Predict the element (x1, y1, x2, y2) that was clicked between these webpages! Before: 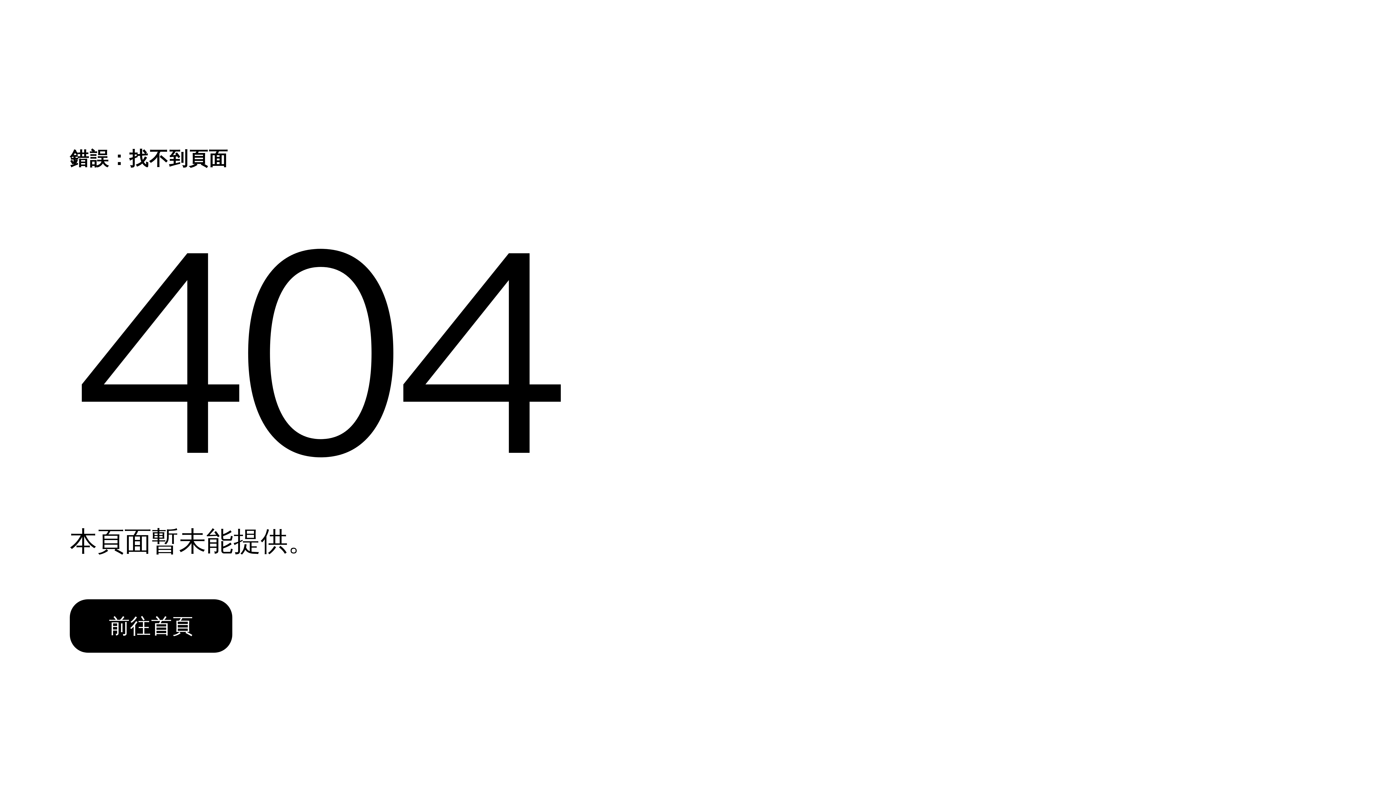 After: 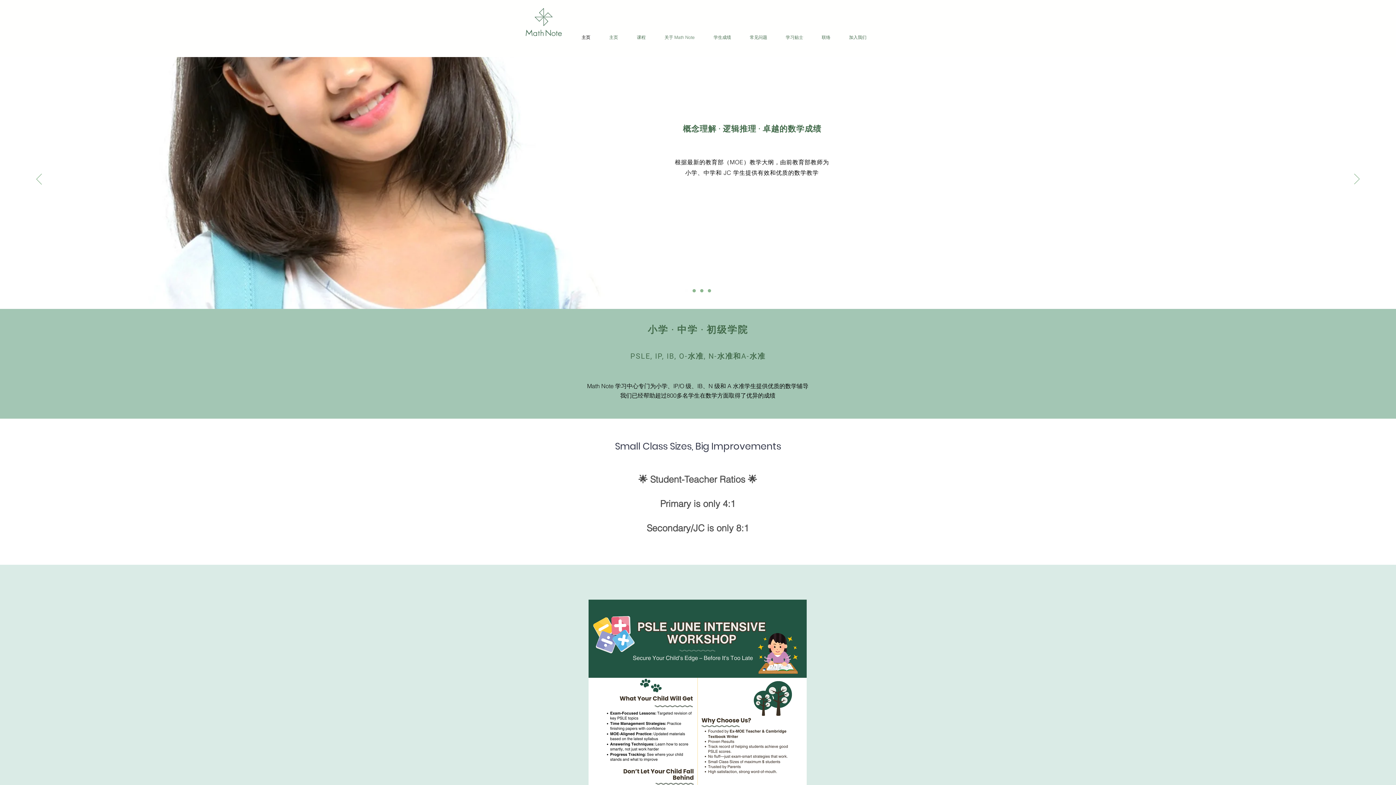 Action: bbox: (69, 584, 768, 662) label: 前往首頁